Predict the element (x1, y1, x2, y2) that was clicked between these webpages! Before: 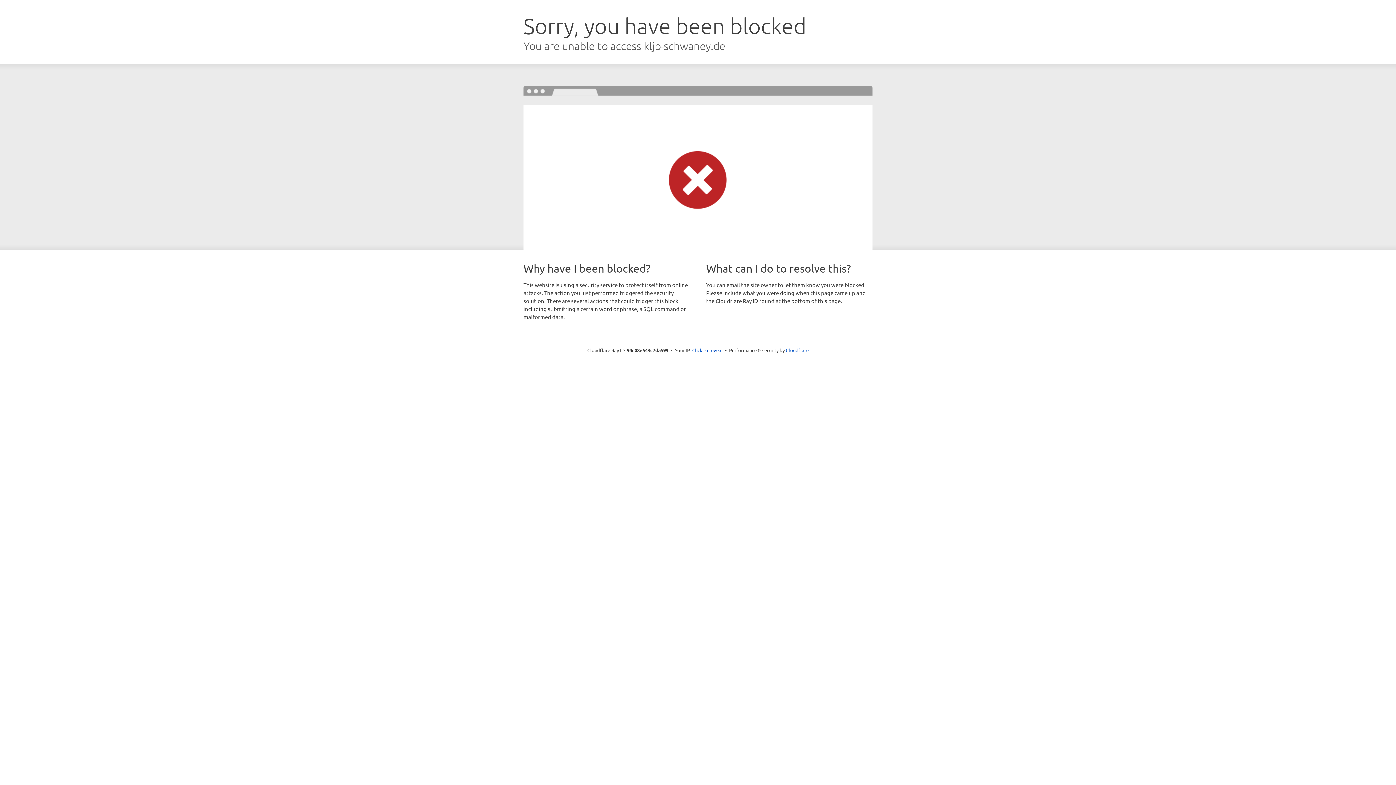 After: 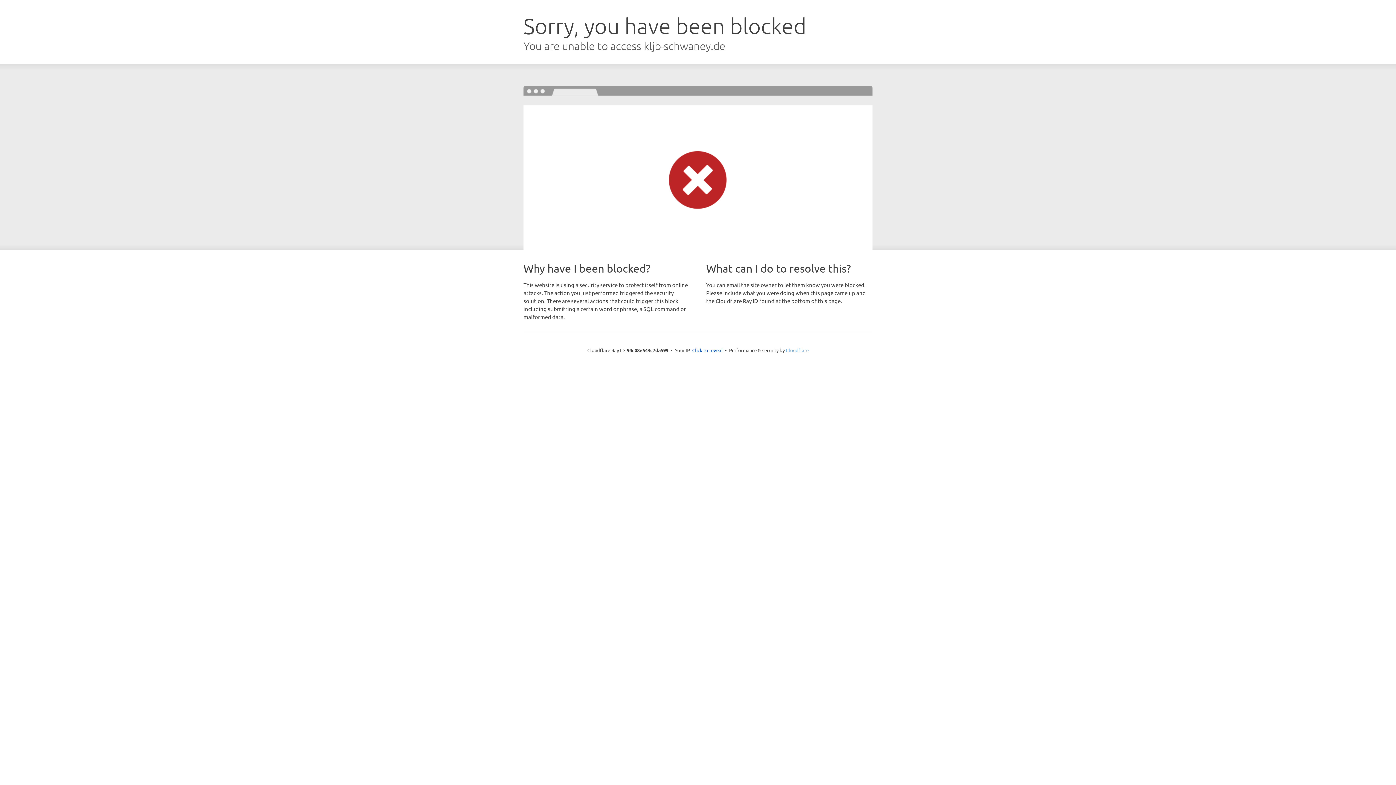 Action: bbox: (786, 347, 808, 353) label: Cloudflare